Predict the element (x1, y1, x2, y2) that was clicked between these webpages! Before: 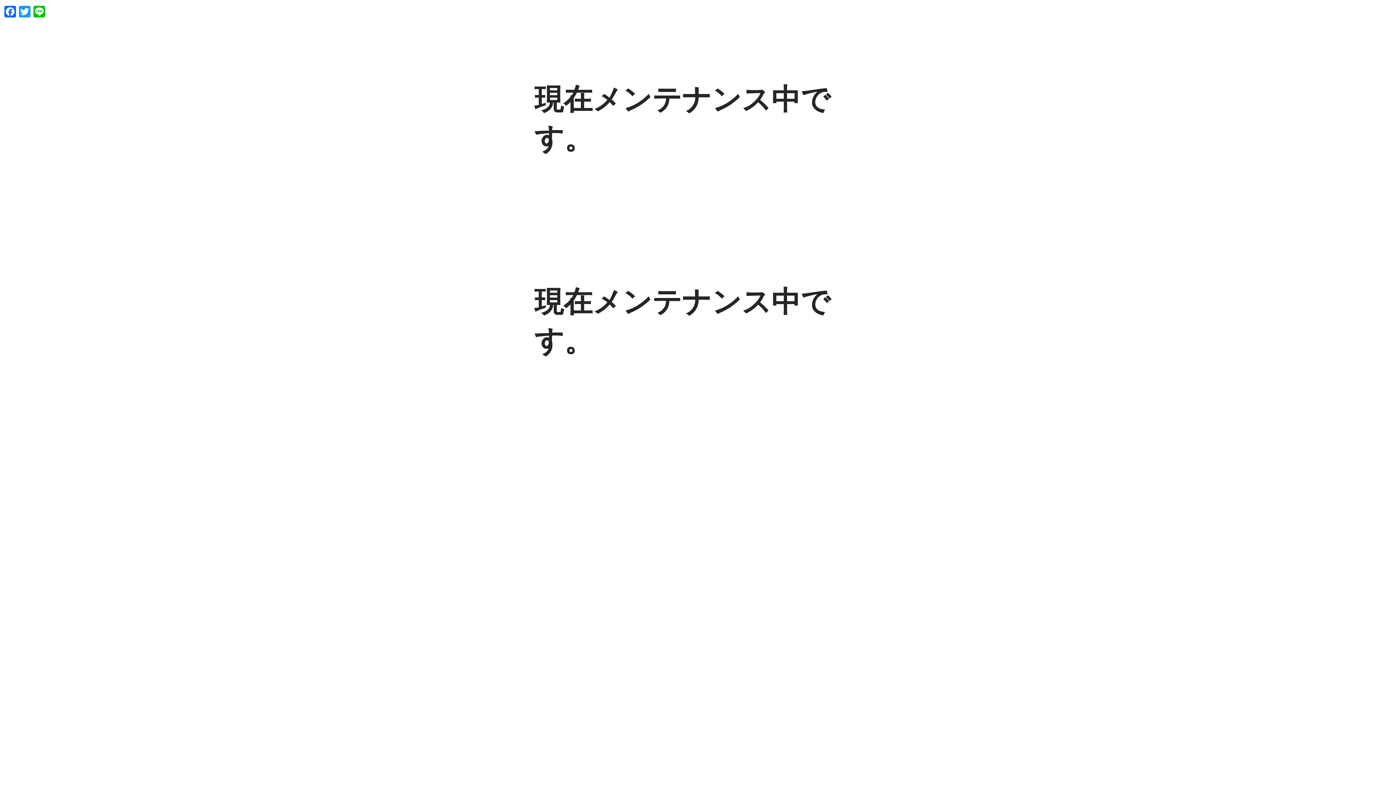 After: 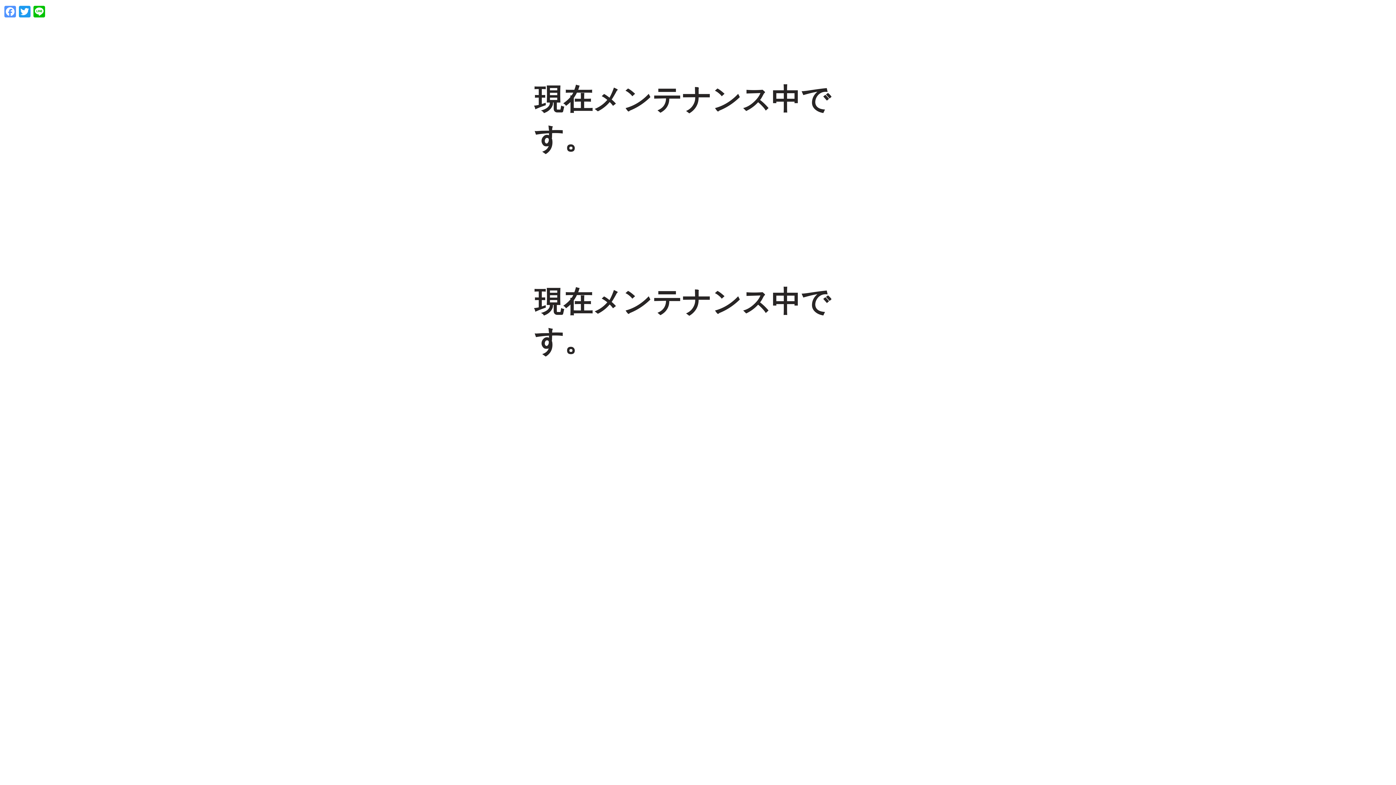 Action: label: Facebook bbox: (2, 5, 17, 19)